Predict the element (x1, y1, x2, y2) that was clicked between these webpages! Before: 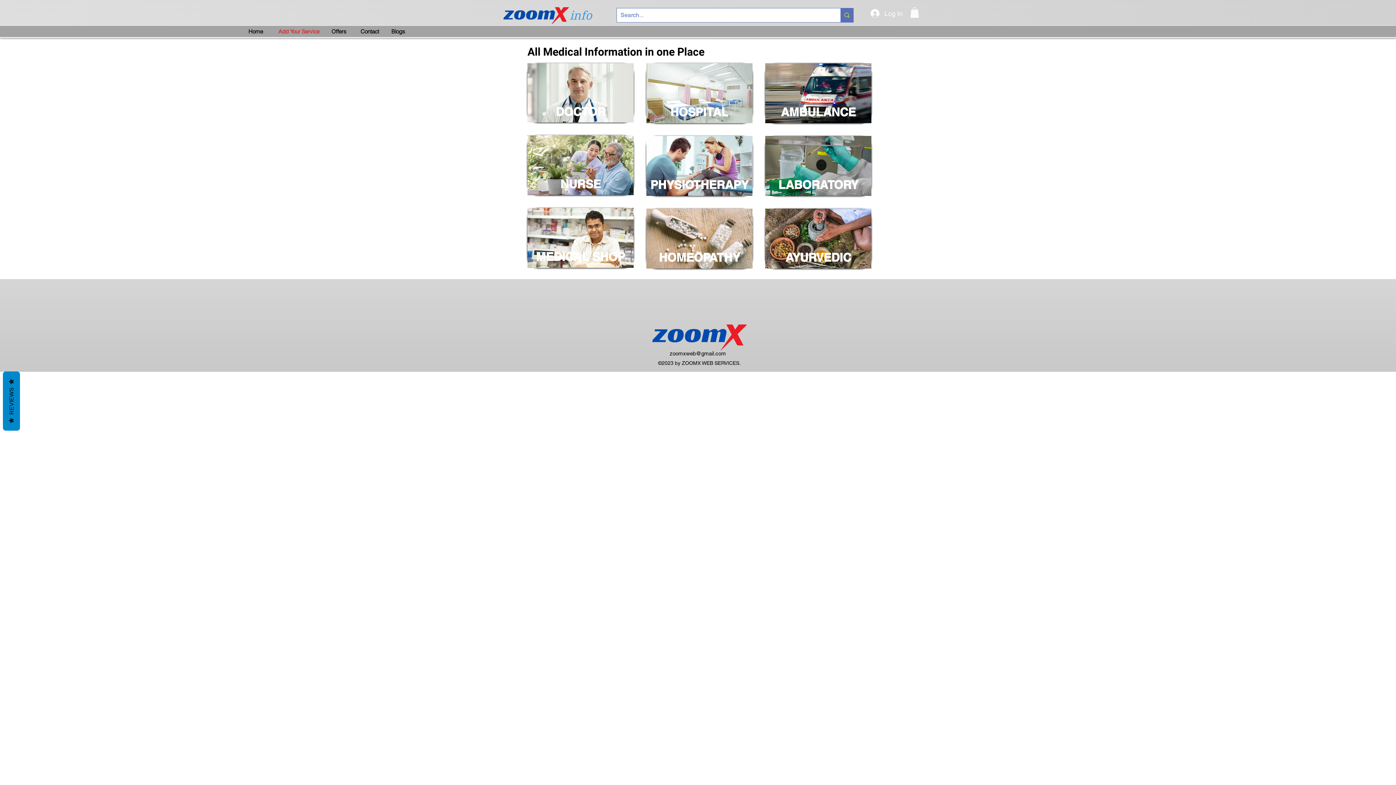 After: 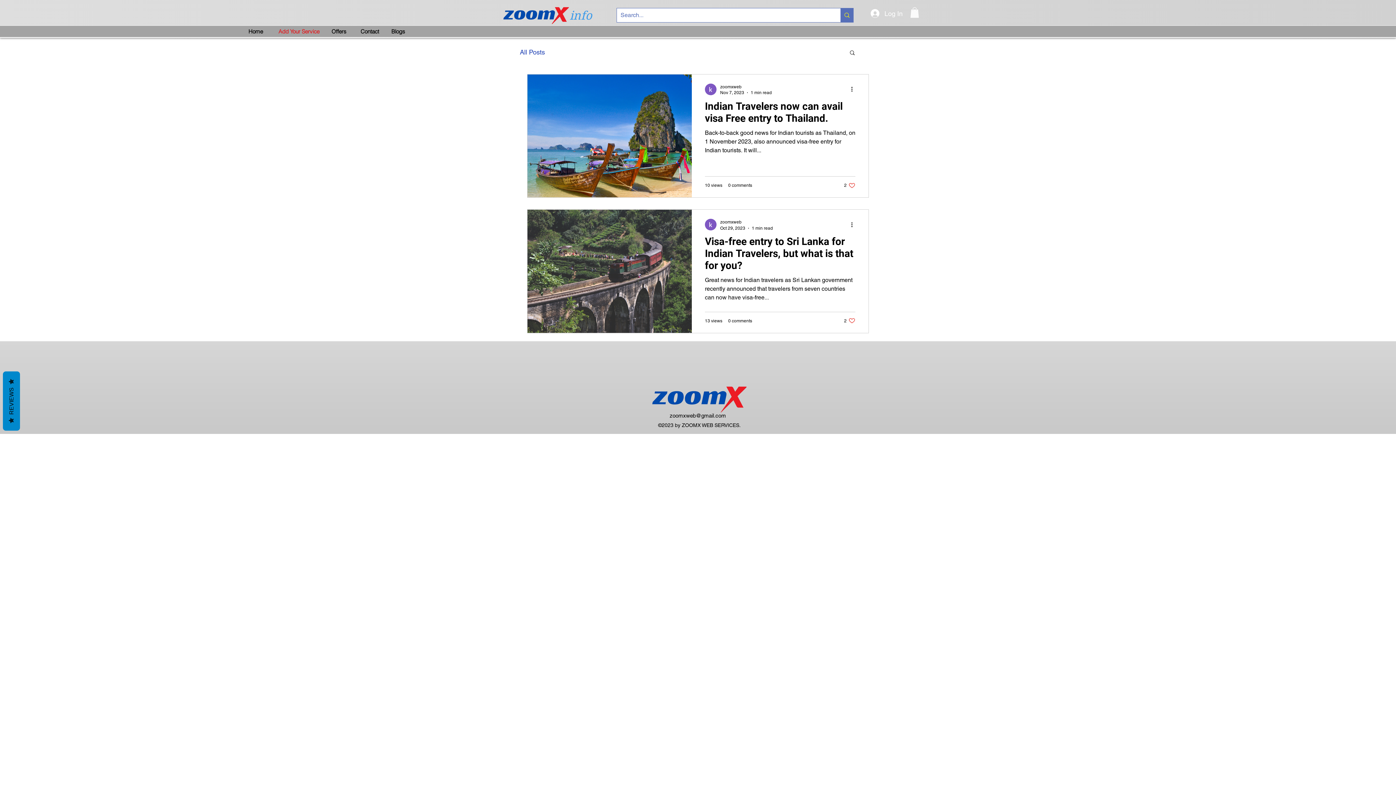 Action: label: Blogs bbox: (382, 26, 413, 36)